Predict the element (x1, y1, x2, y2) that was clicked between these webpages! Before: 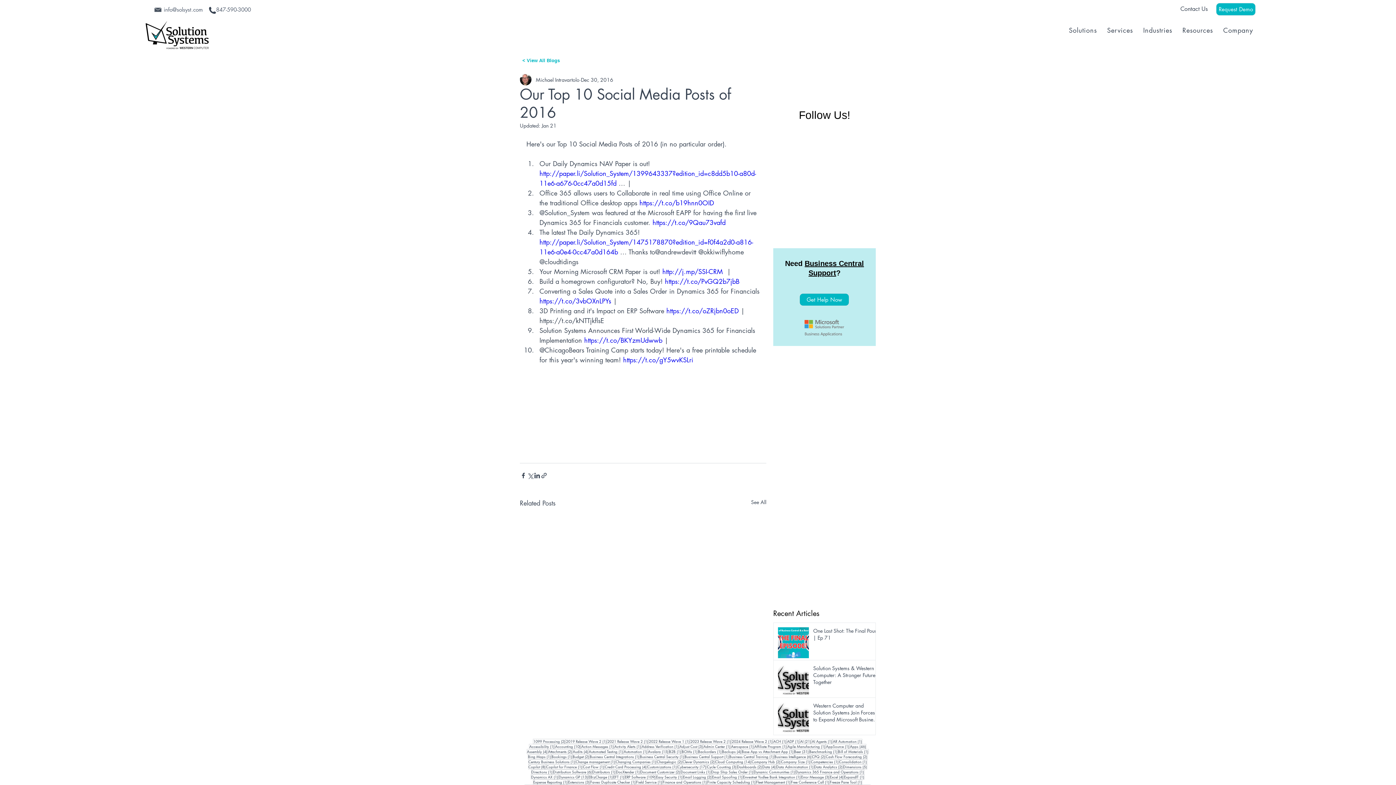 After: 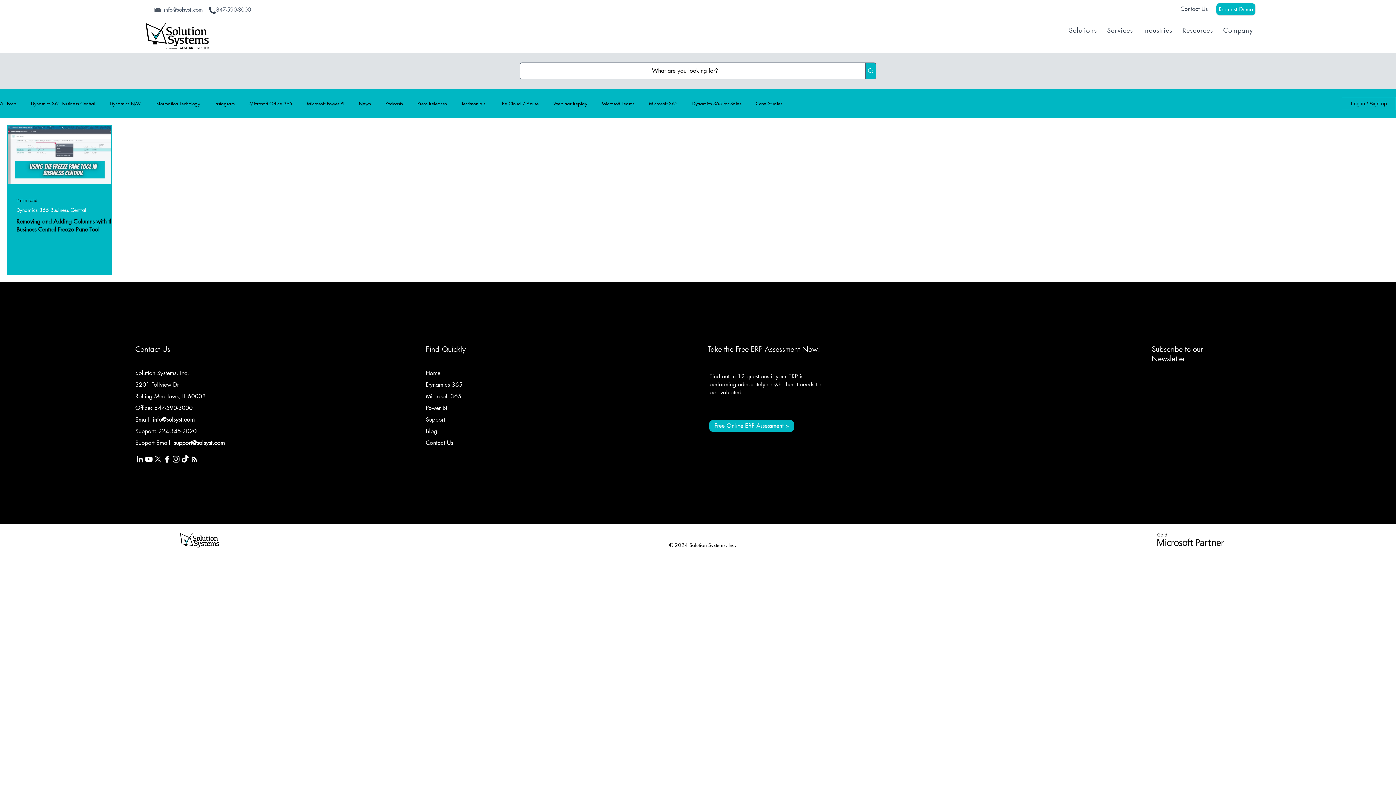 Action: bbox: (829, 780, 862, 785) label: Freeze Pane Tool (1)
1 post